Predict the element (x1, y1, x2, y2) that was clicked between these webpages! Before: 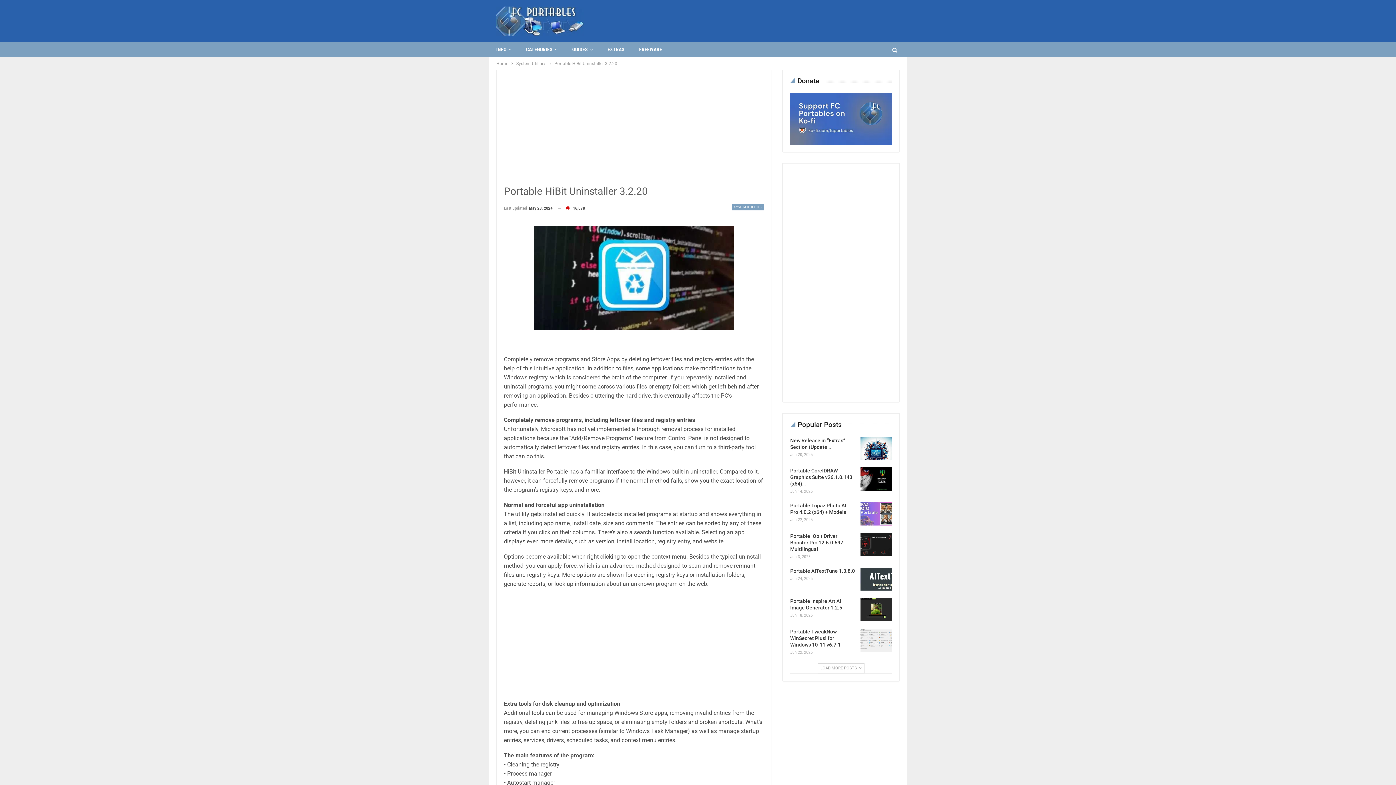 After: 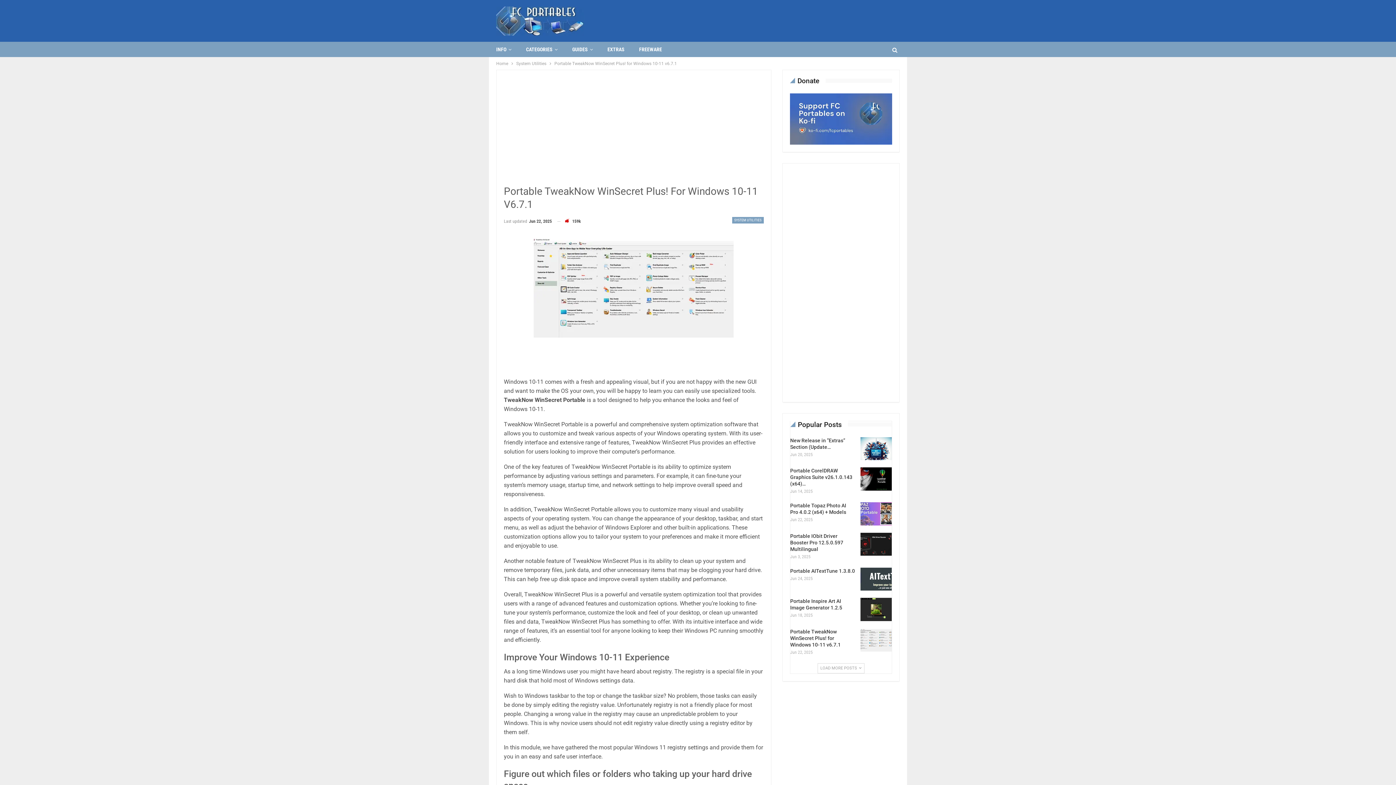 Action: bbox: (790, 629, 840, 648) label: Portable TweakNow WinSecret Plus! for Windows 10-11 v6.7.1